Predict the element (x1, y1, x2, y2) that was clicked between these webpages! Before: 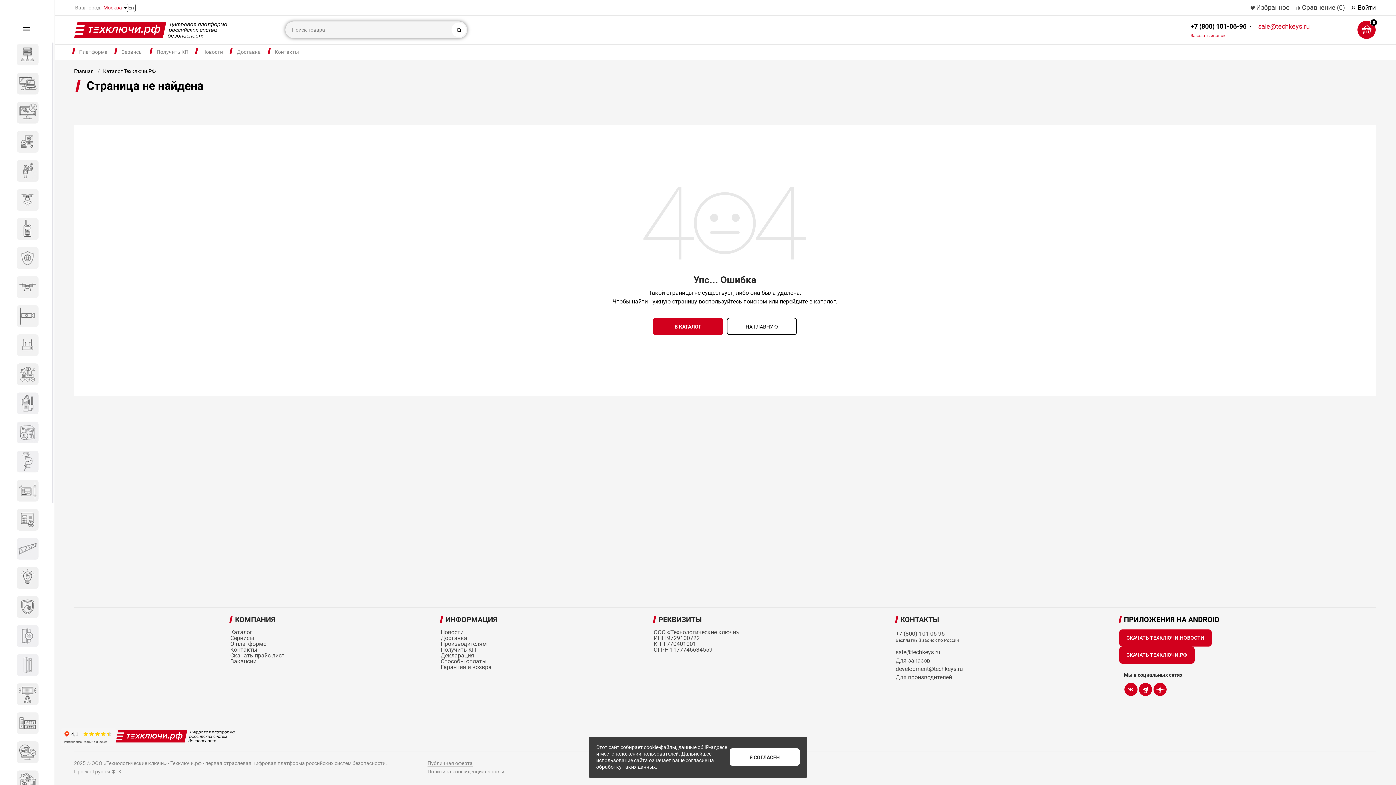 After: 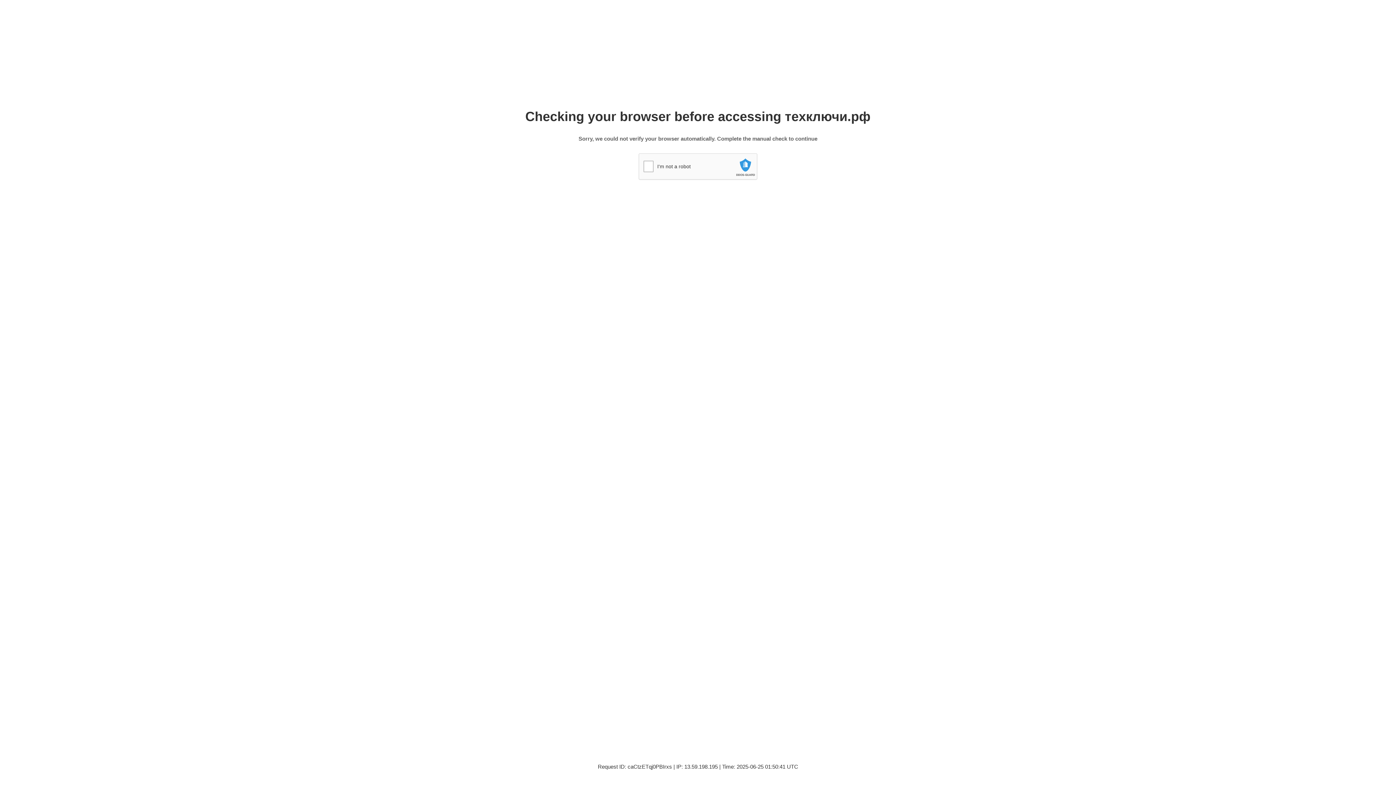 Action: label: Защитные металлоконструкции bbox: (1, 537, 47, 561)